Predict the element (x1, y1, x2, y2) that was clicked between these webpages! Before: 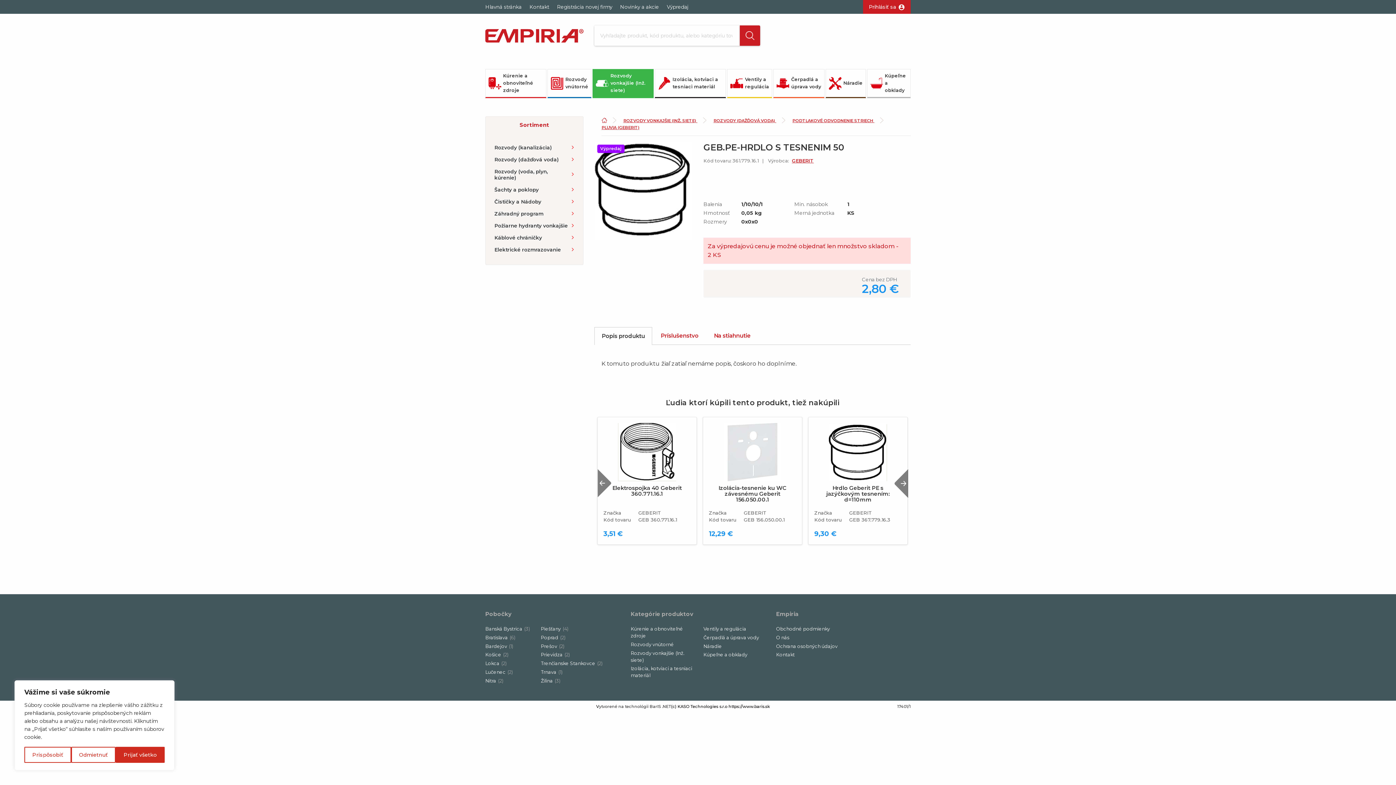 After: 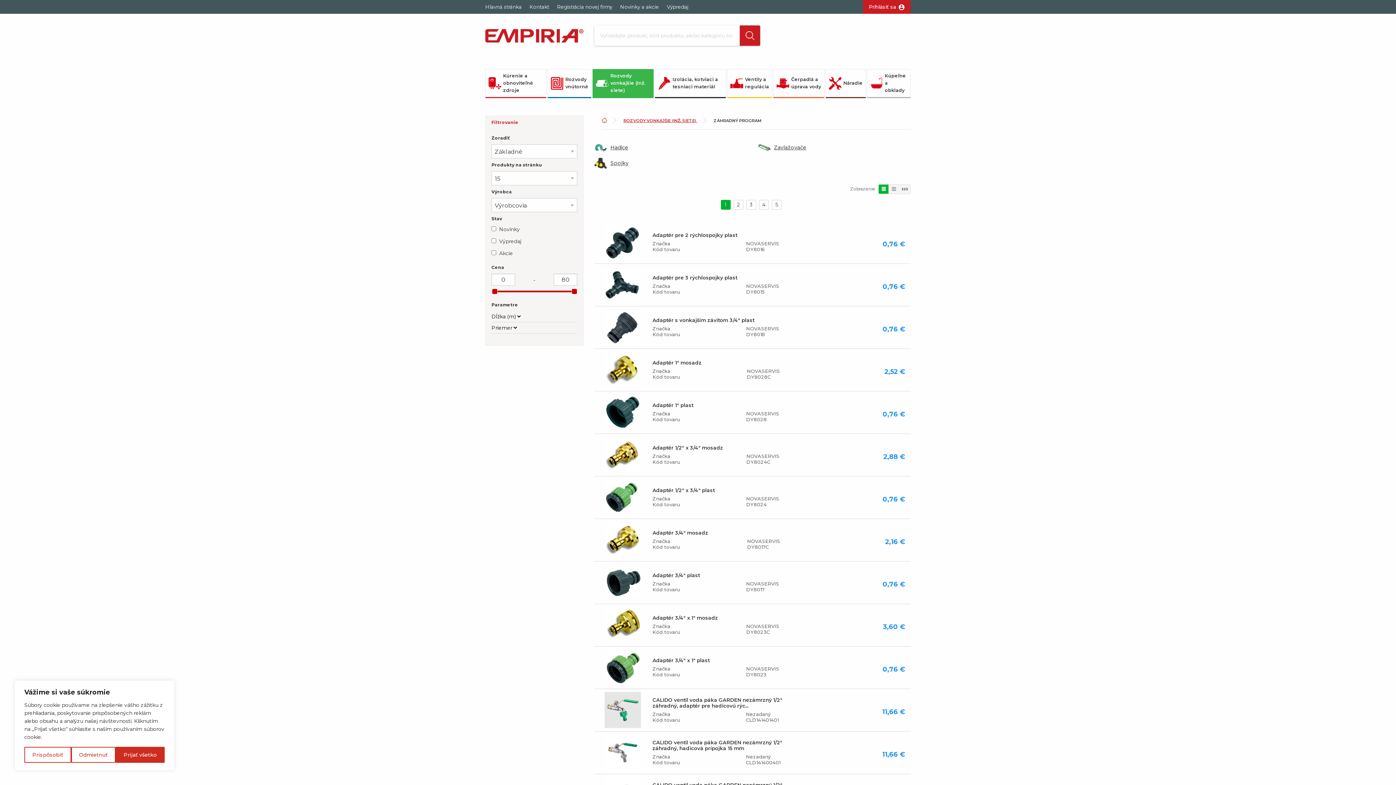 Action: label: Záhradný program bbox: (494, 208, 574, 220)